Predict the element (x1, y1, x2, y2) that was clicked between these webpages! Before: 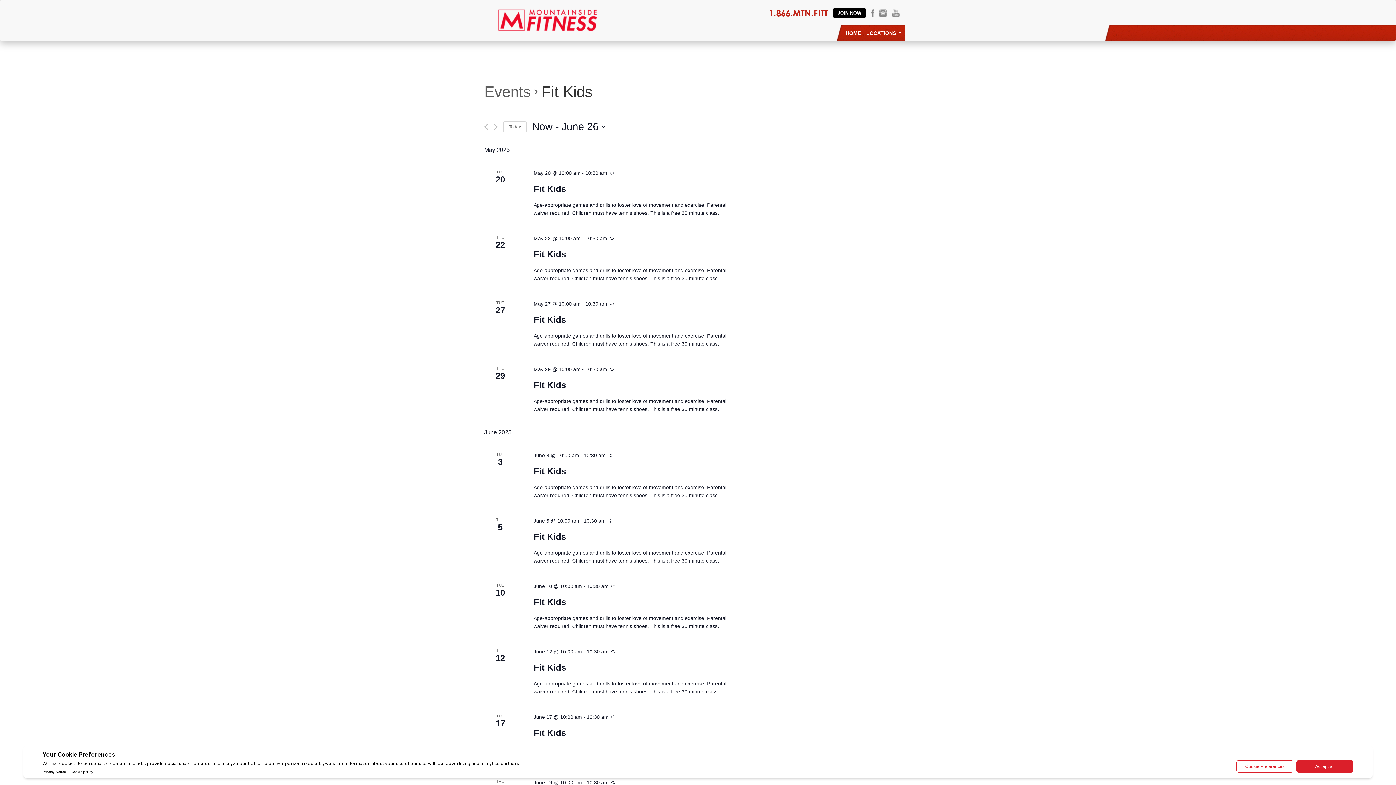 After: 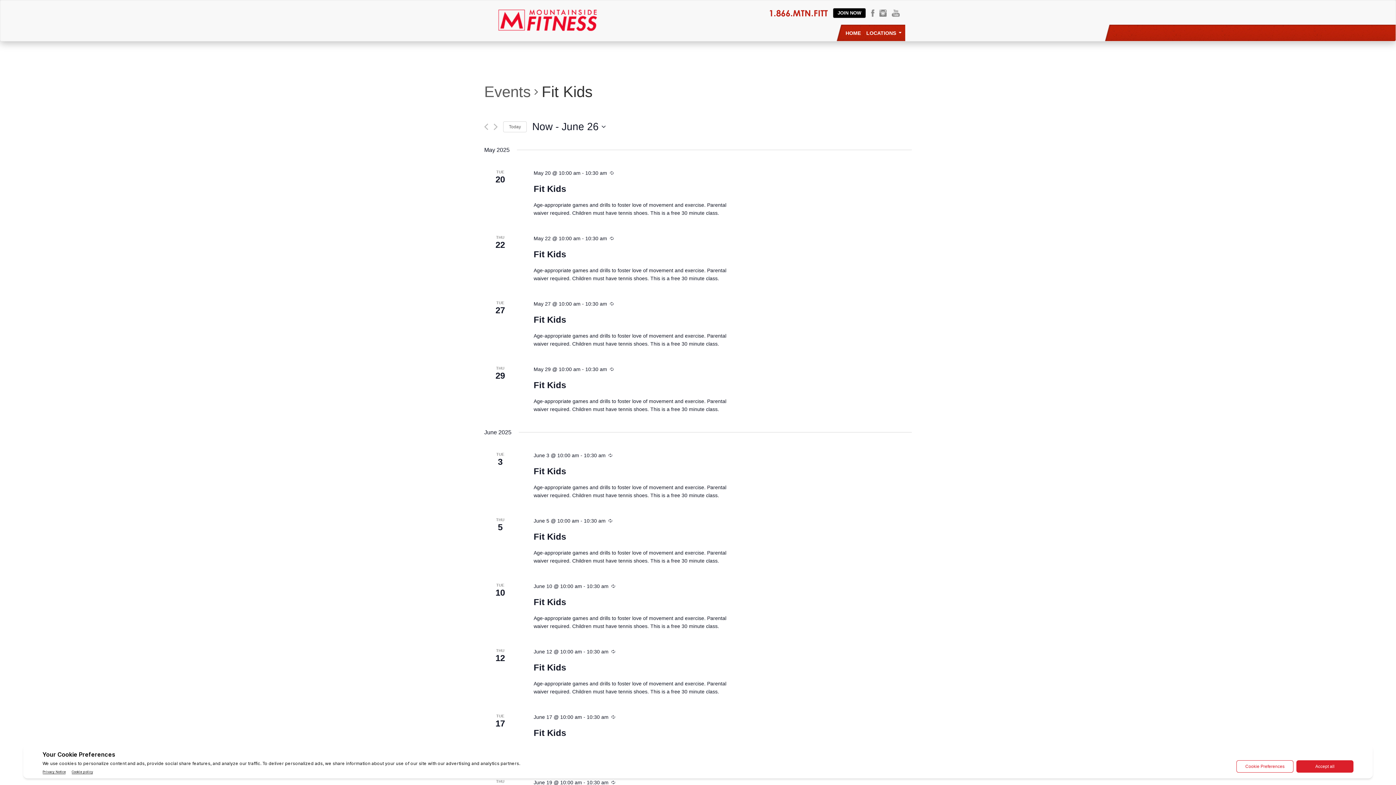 Action: bbox: (608, 366, 613, 372)